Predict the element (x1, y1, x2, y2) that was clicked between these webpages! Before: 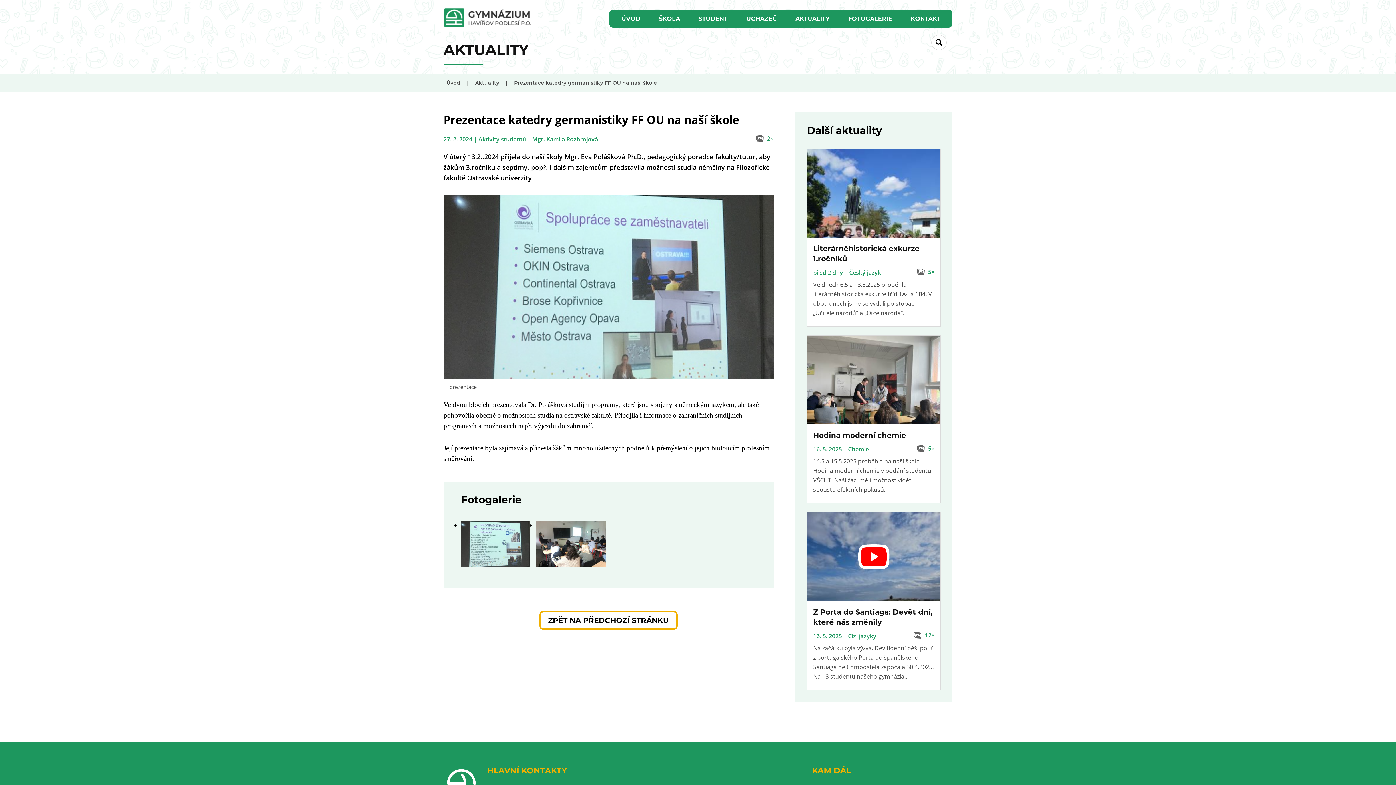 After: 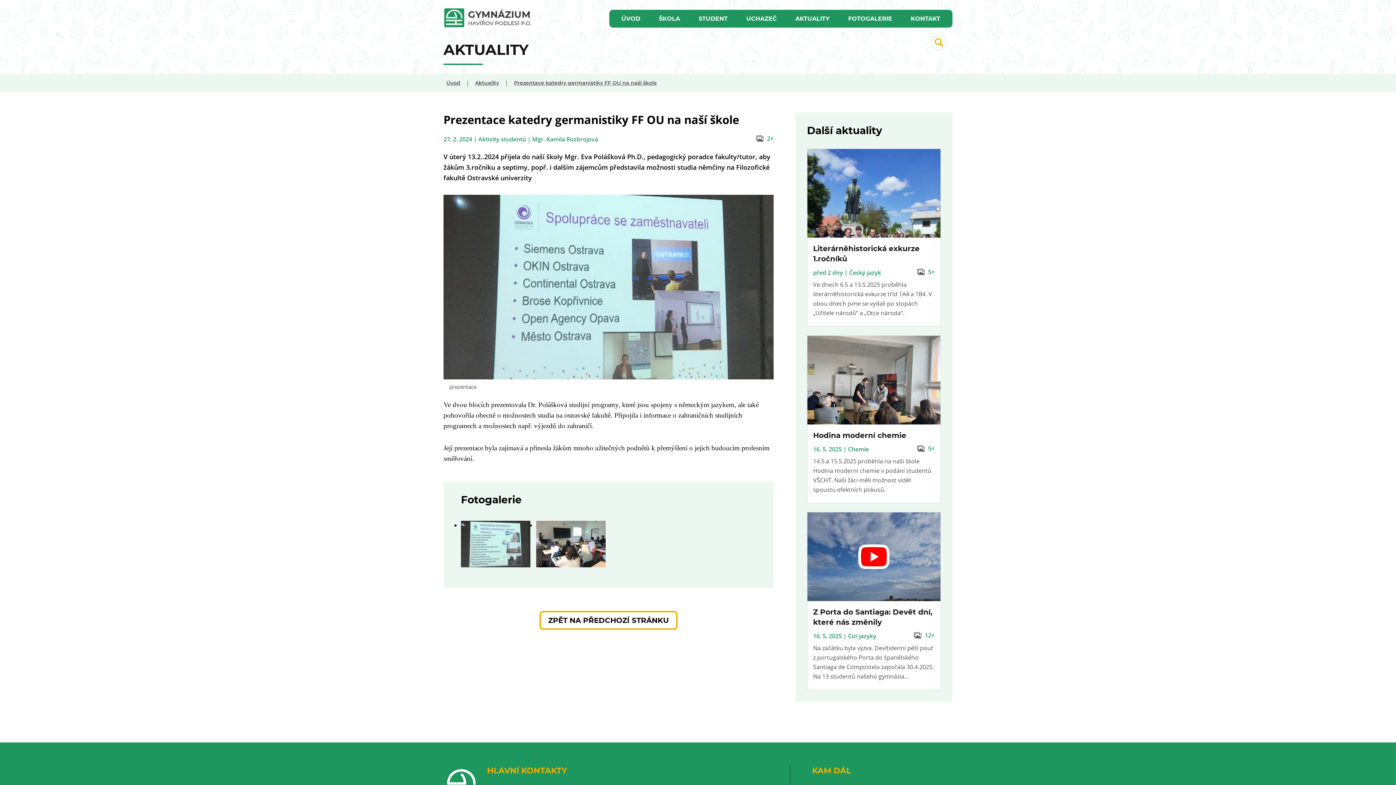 Action: bbox: (932, 35, 946, 49)